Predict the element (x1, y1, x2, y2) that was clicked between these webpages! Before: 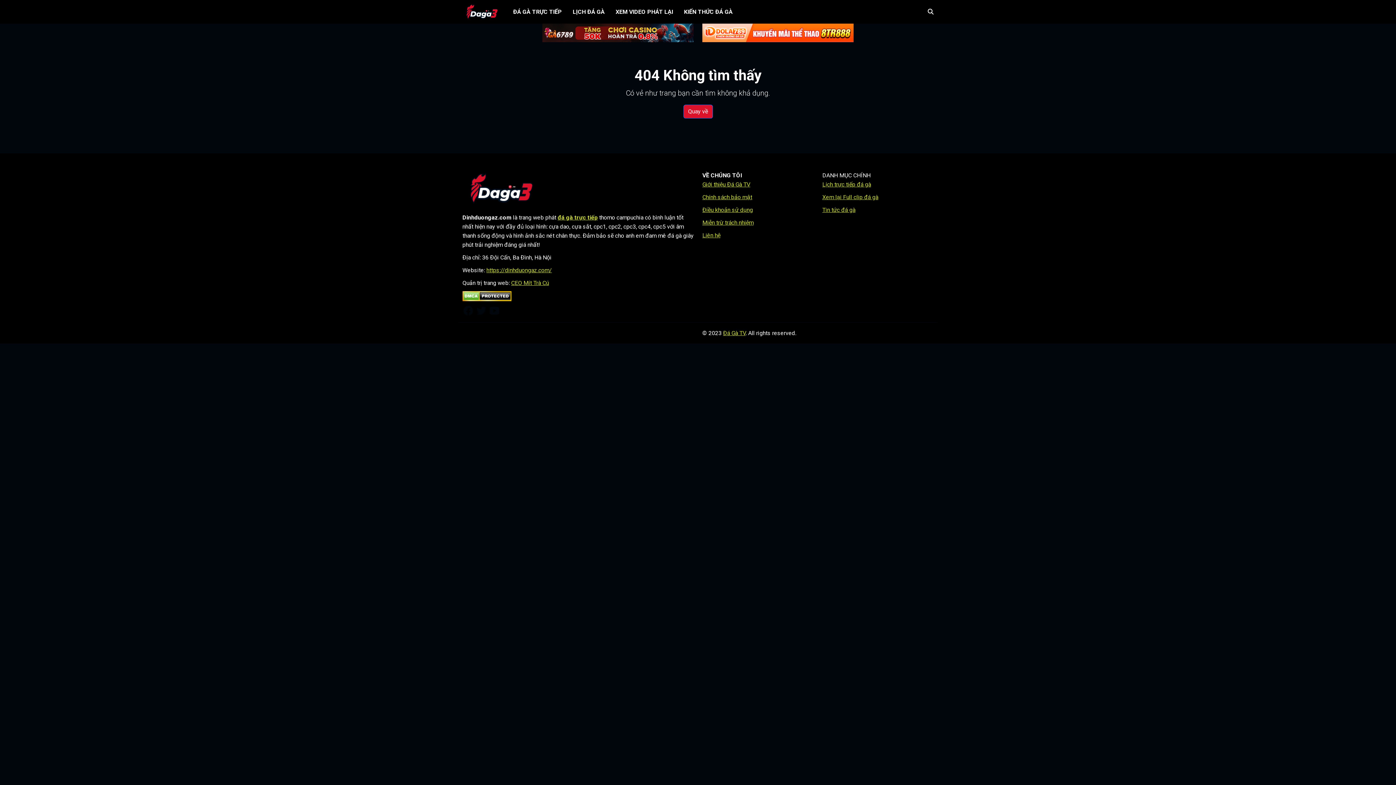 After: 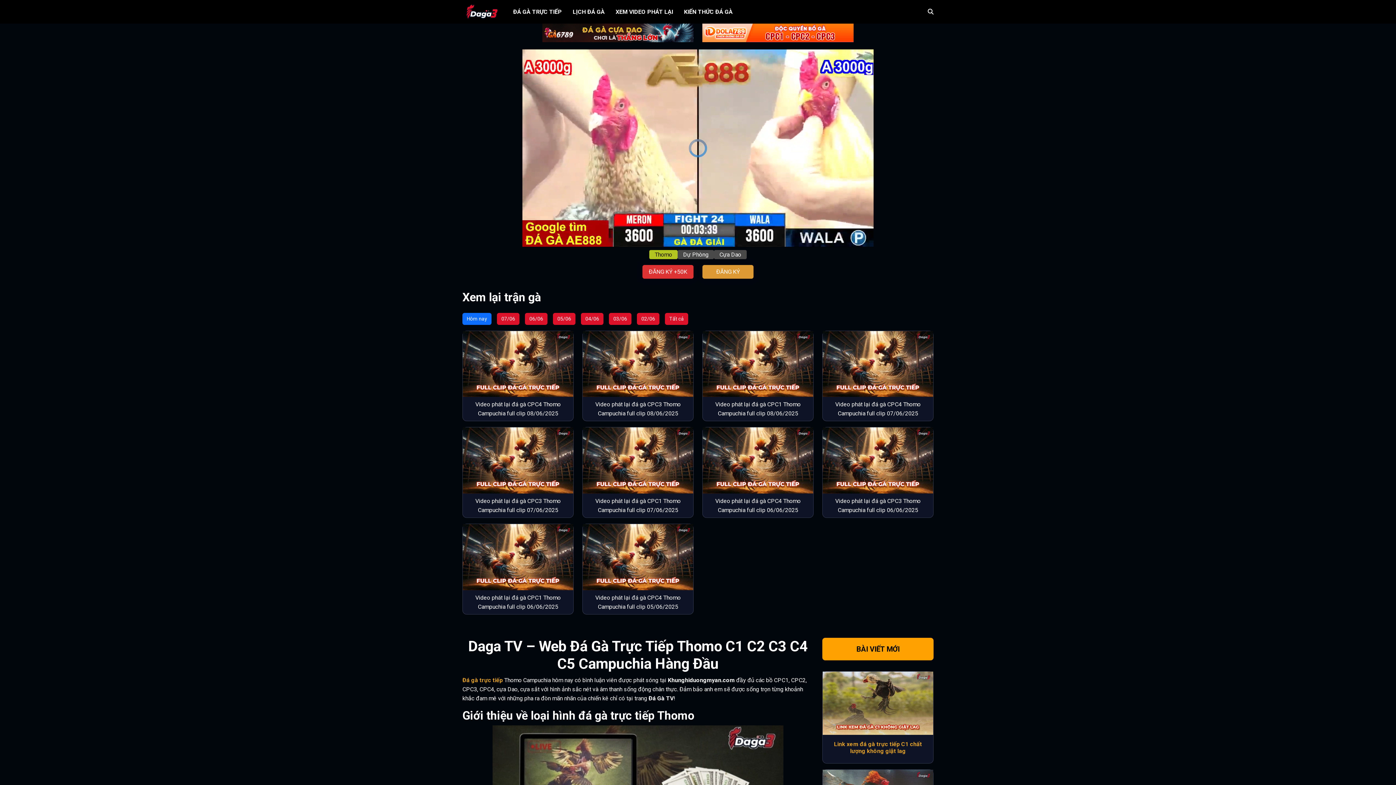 Action: label: Quay về bbox: (683, 104, 712, 118)